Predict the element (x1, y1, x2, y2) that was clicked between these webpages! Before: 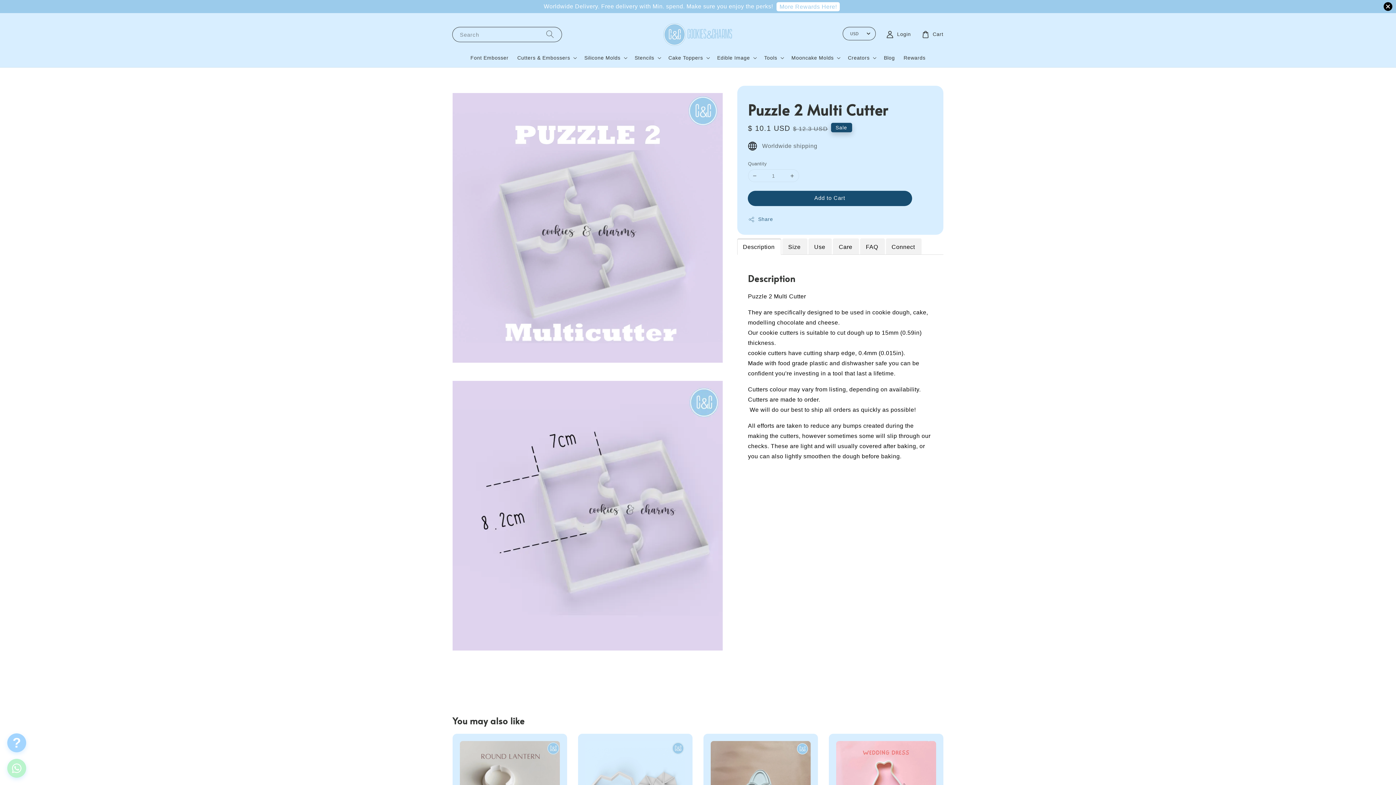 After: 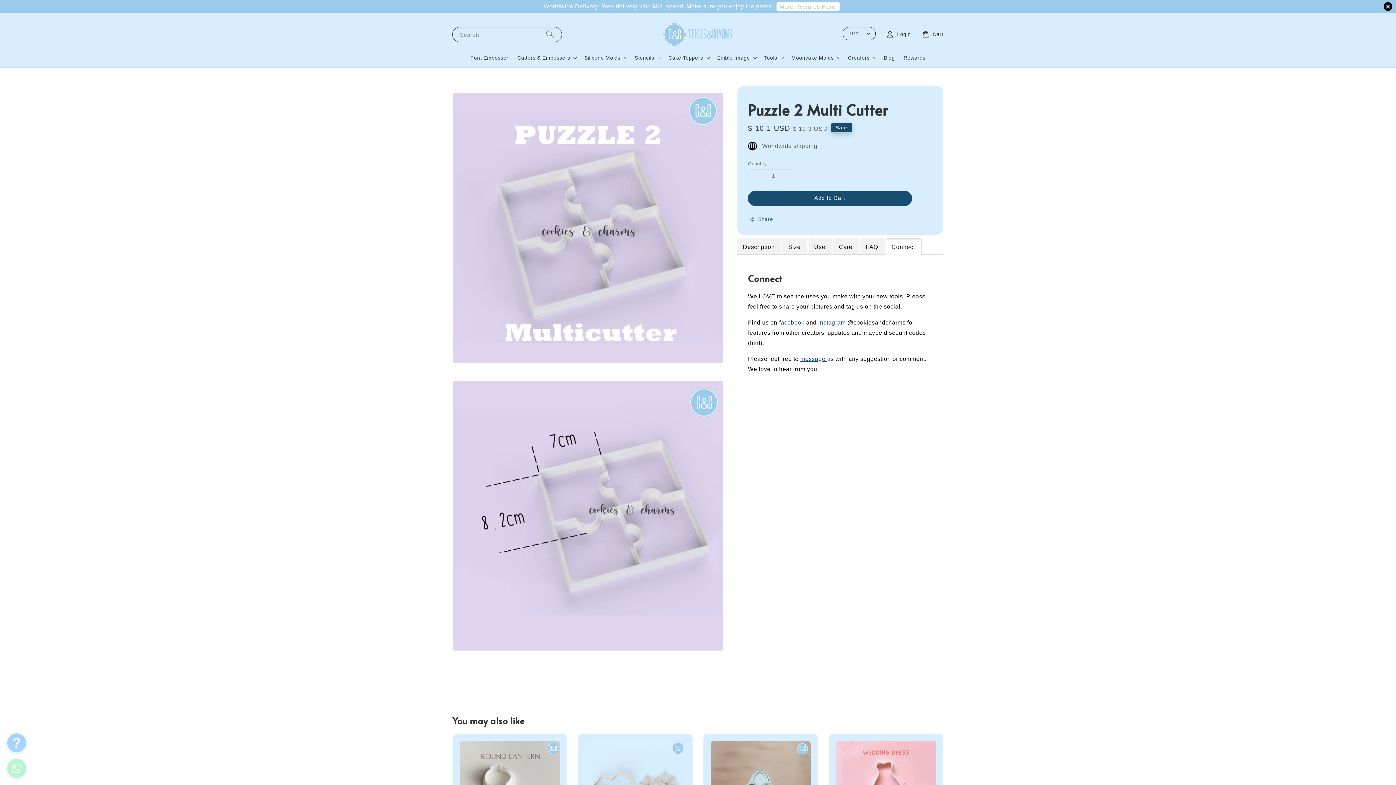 Action: label: Connect bbox: (886, 239, 920, 254)